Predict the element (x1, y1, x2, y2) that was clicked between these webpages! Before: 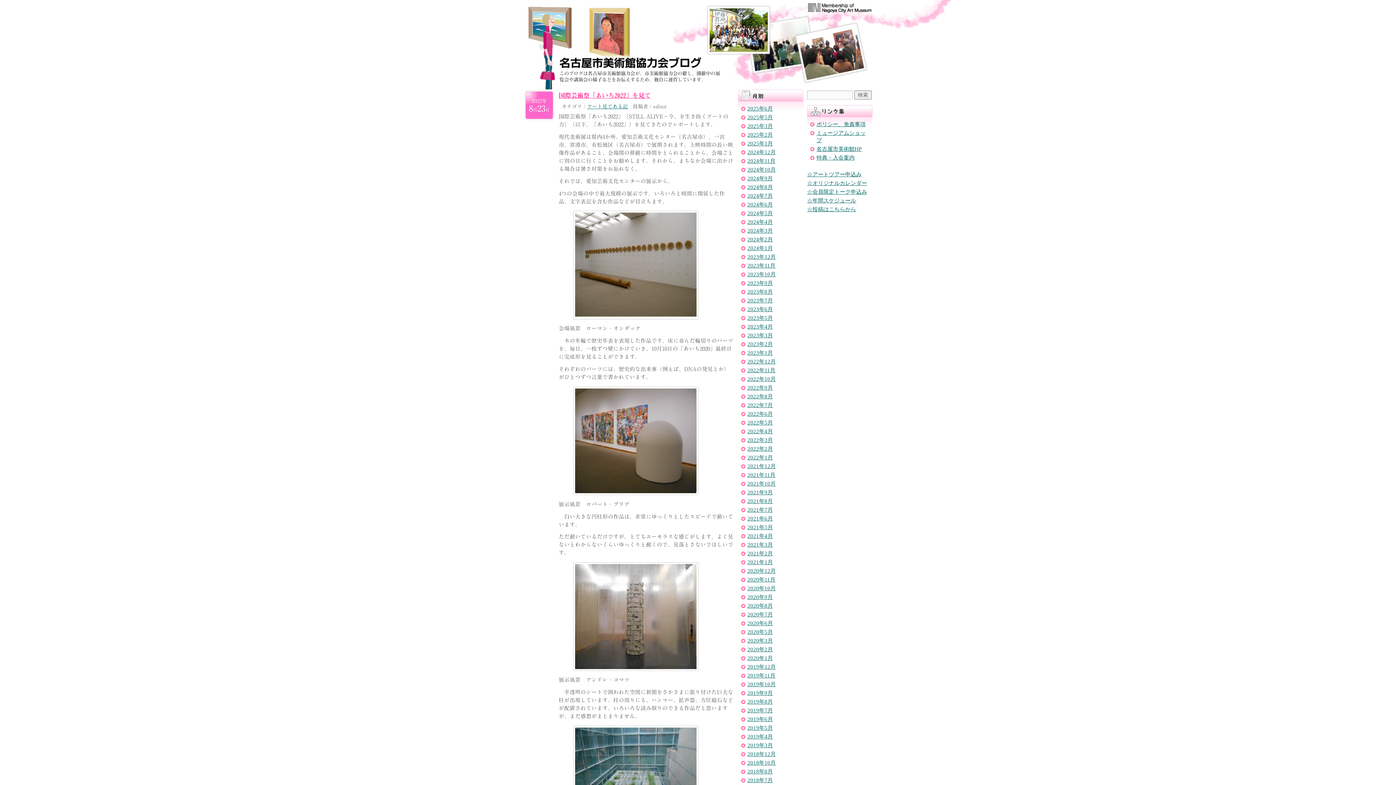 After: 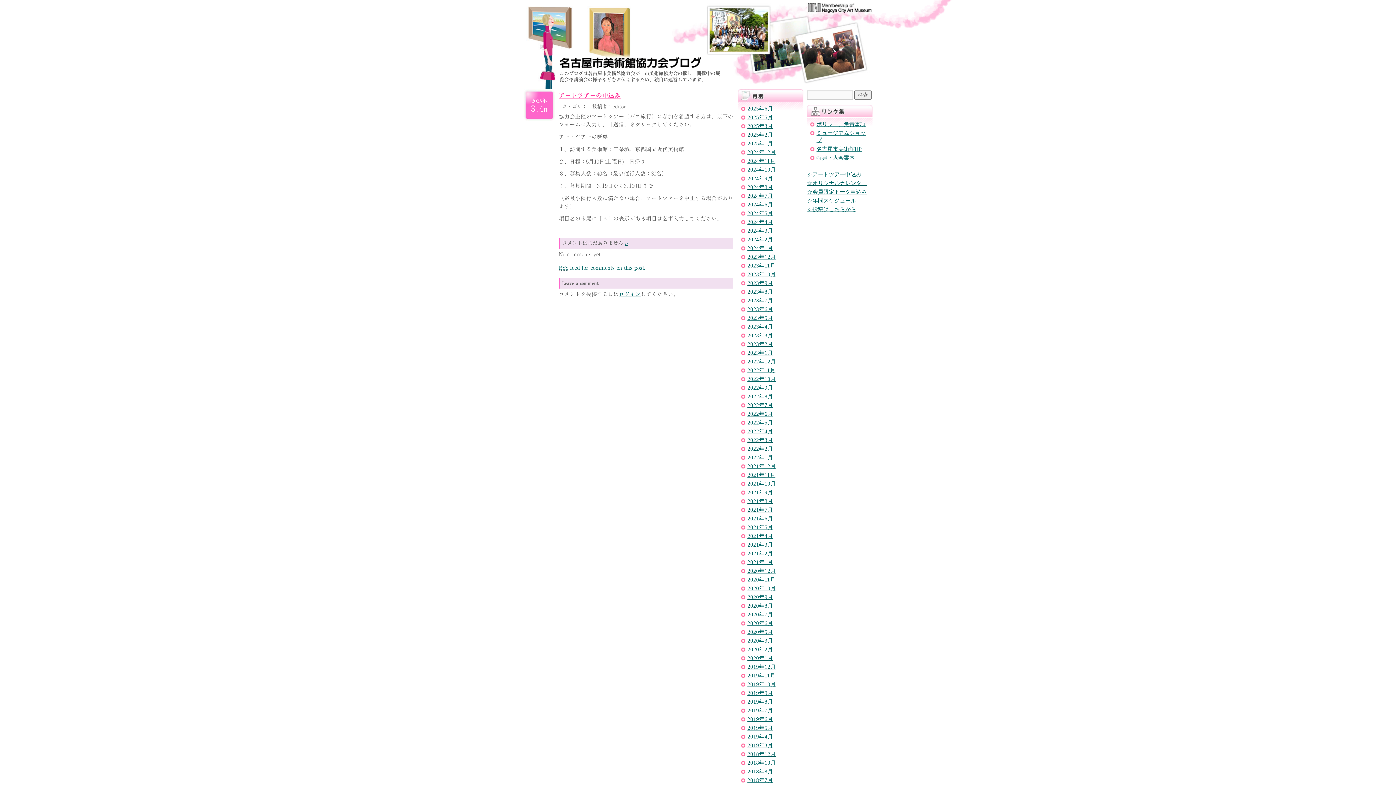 Action: label: ☆アートツアー申込み bbox: (807, 171, 861, 177)